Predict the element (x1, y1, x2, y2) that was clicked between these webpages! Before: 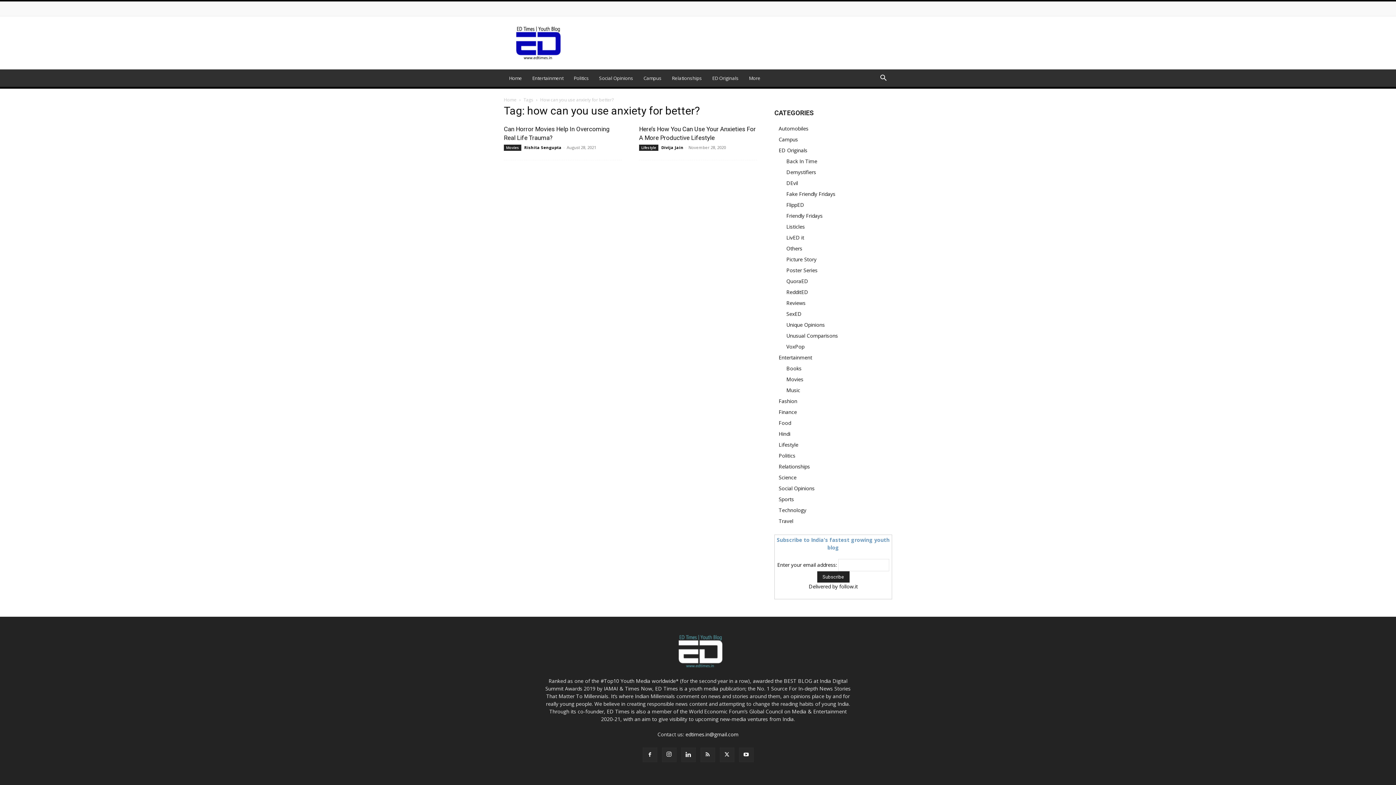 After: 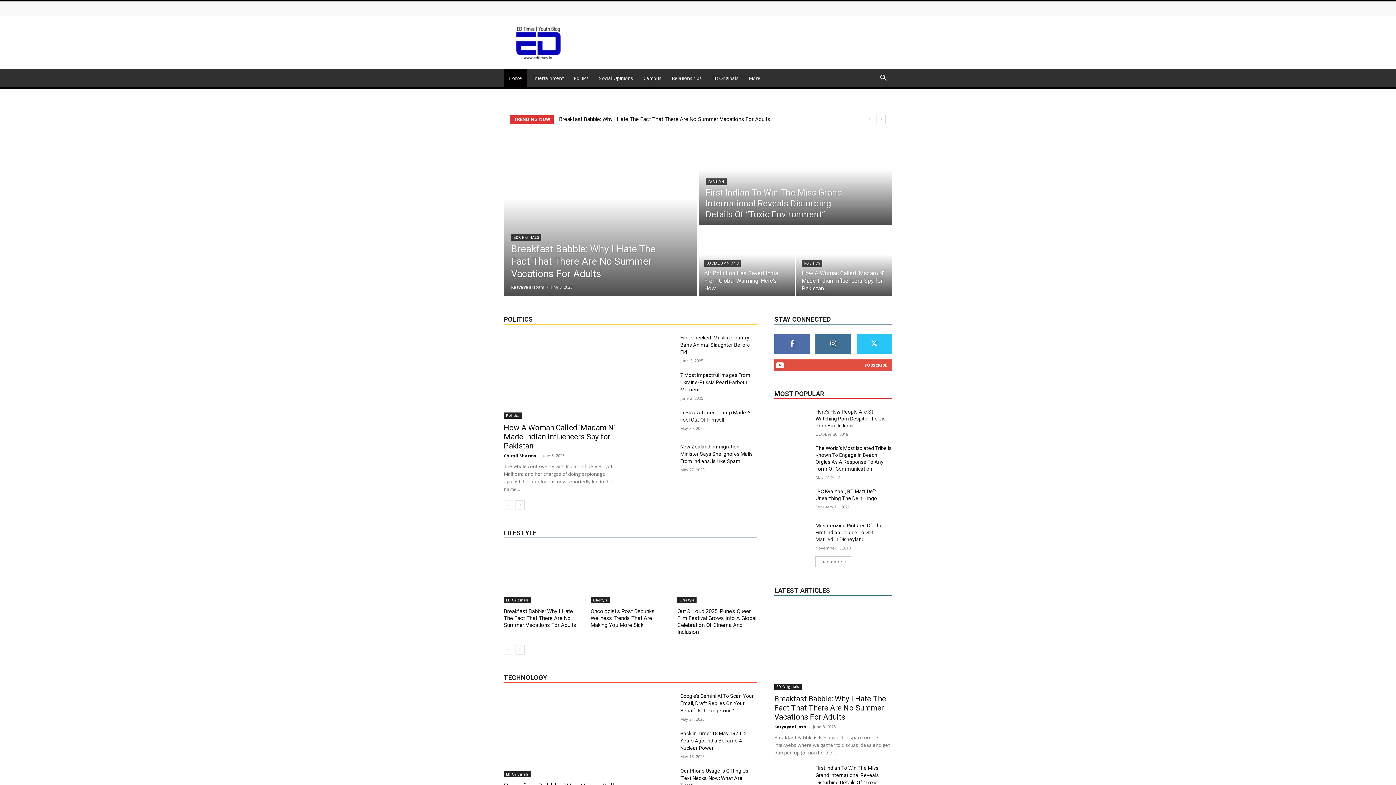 Action: label: Home bbox: (504, 69, 527, 86)